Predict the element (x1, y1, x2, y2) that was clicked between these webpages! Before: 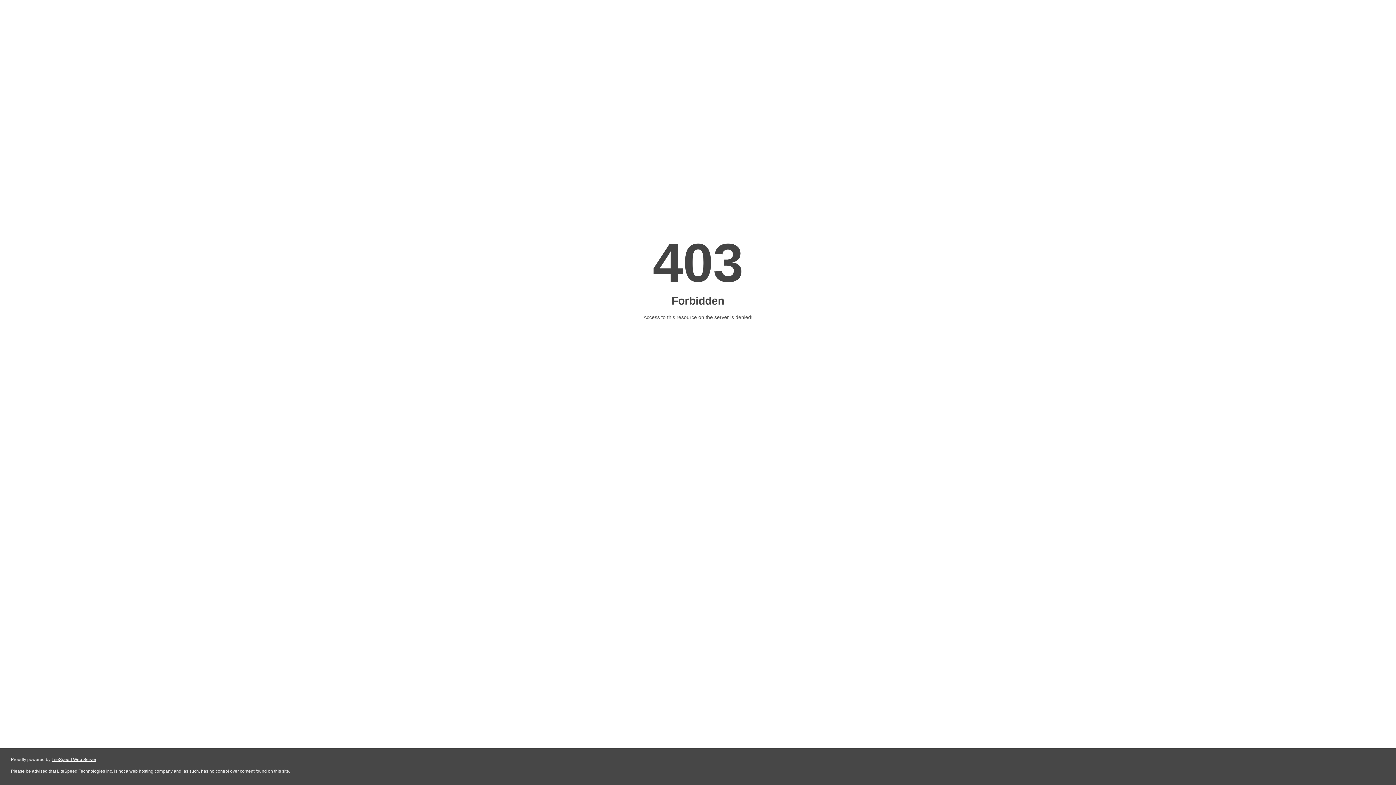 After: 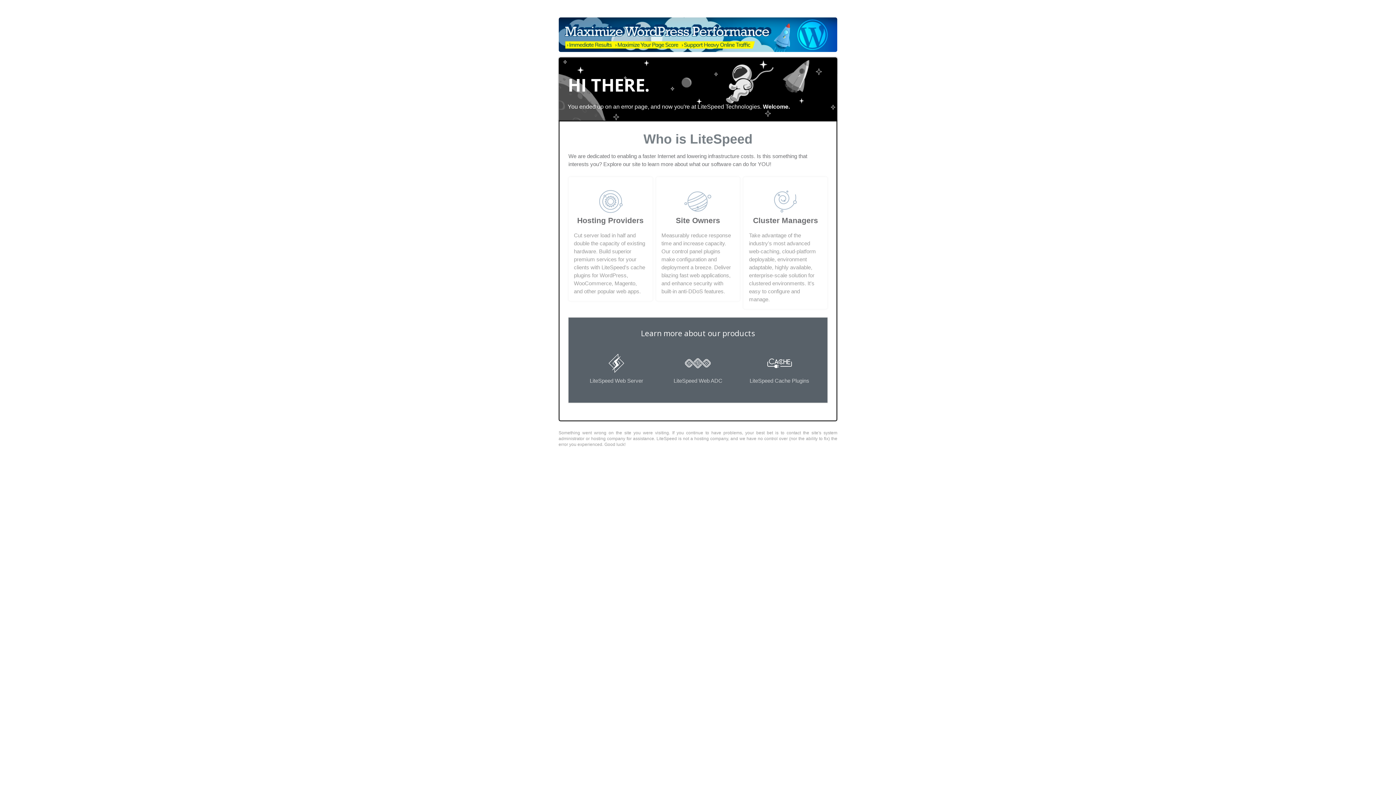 Action: label: LiteSpeed Web Server bbox: (51, 757, 96, 762)